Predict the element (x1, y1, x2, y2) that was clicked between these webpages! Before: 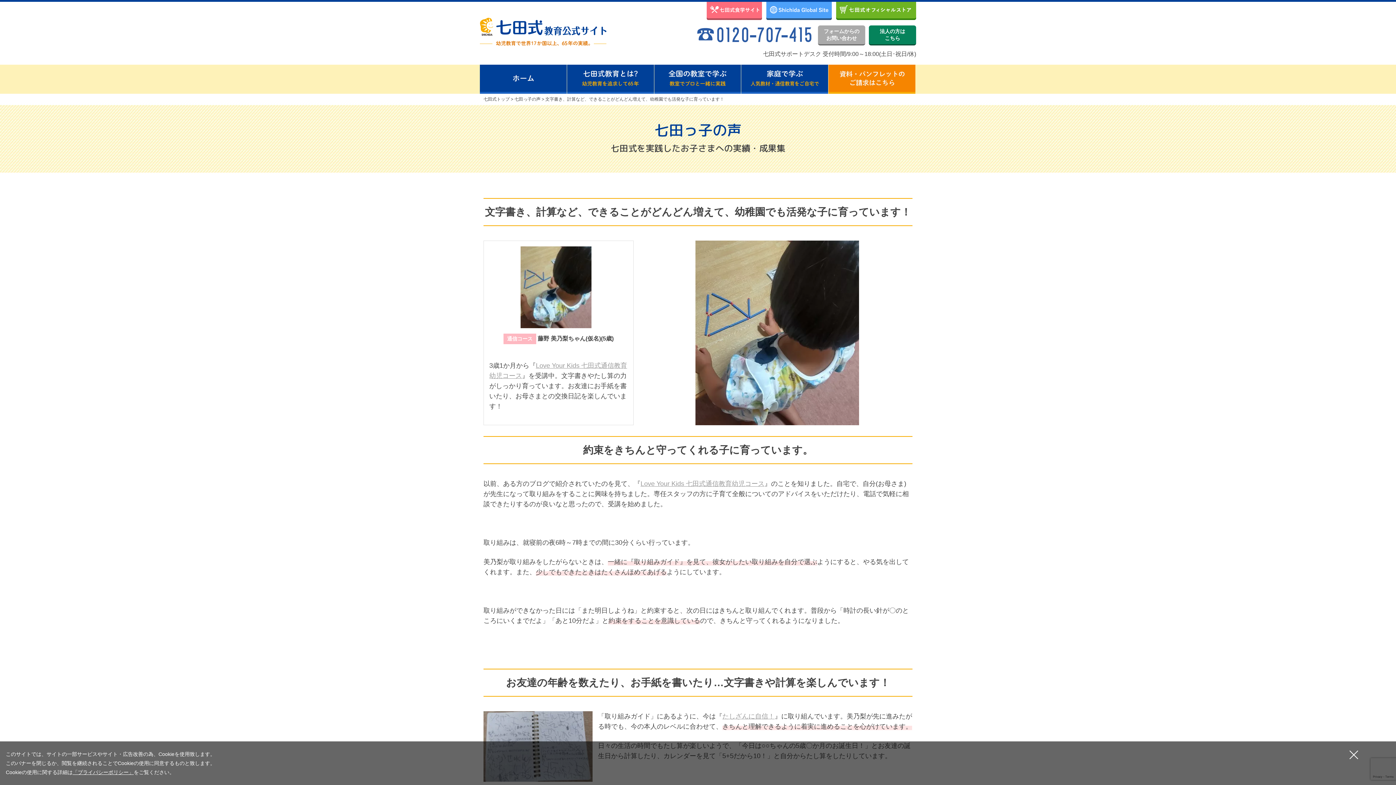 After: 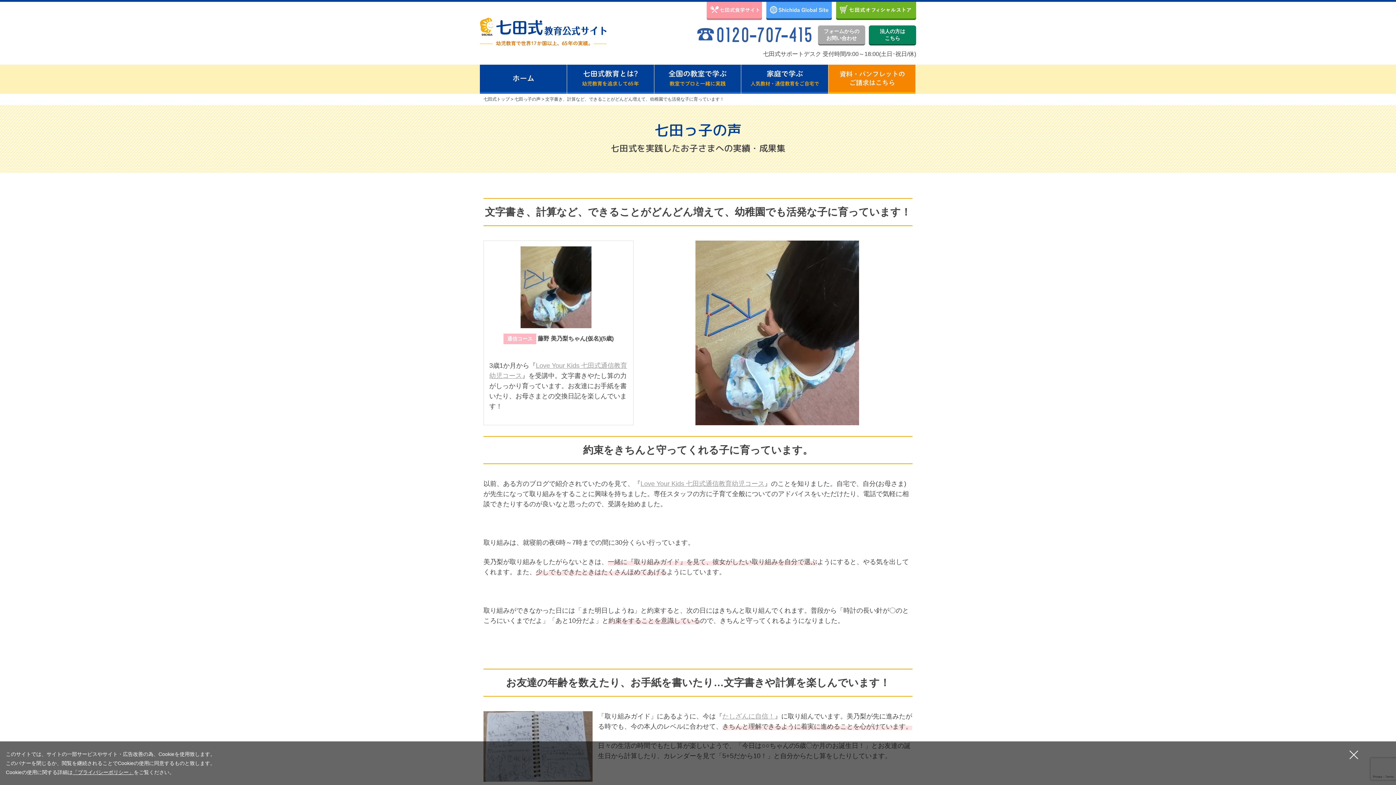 Action: bbox: (706, 3, 762, 9)